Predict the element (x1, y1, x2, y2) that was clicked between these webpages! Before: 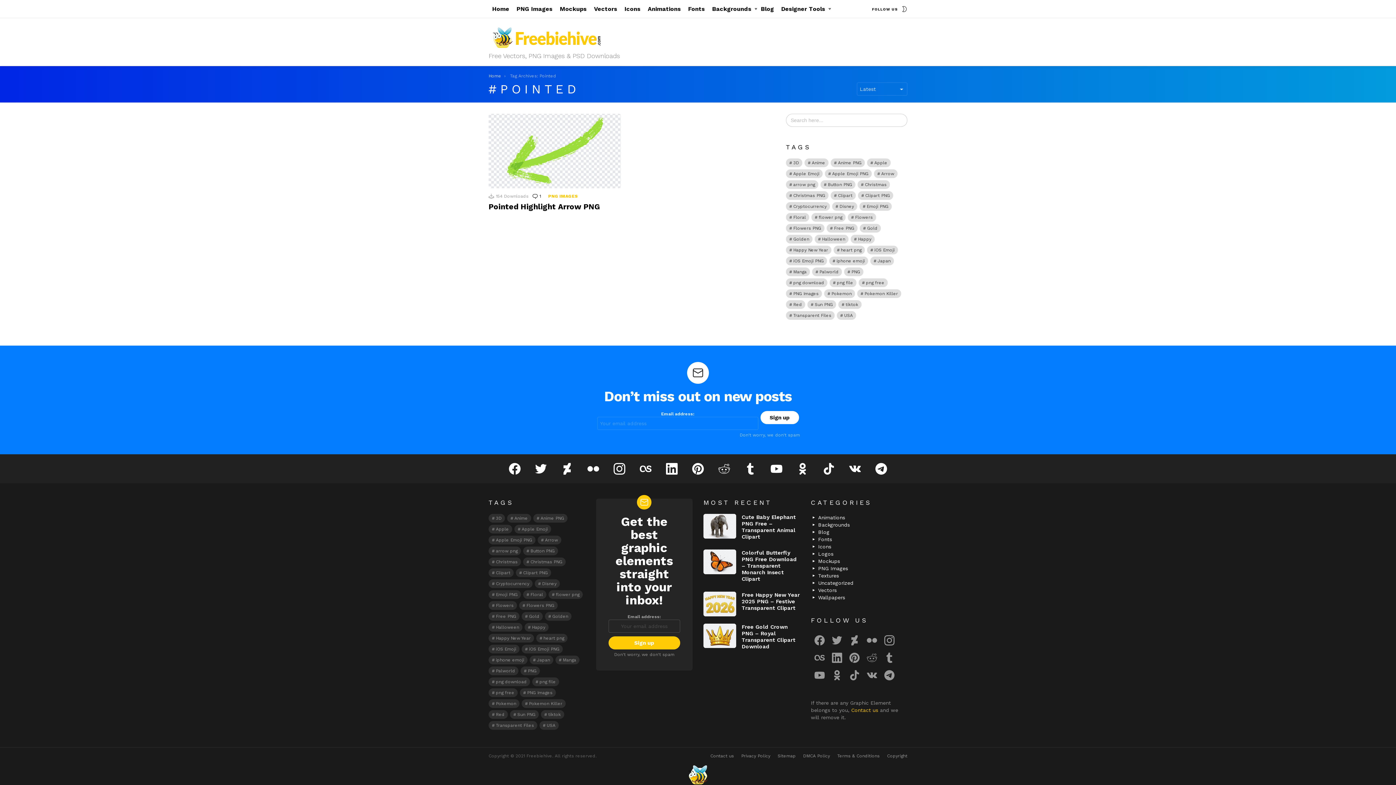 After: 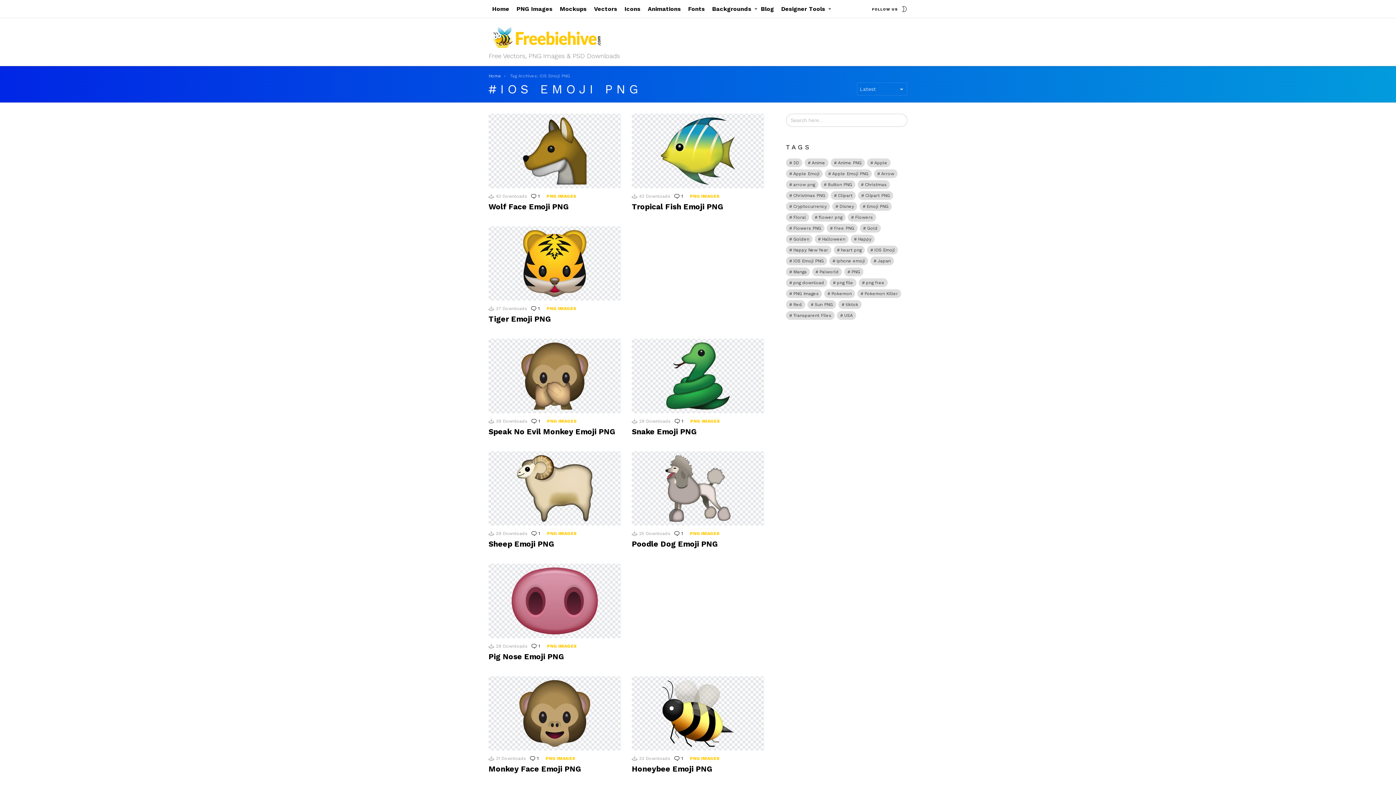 Action: label: iOS Emoji PNG (441 items) bbox: (521, 645, 562, 653)